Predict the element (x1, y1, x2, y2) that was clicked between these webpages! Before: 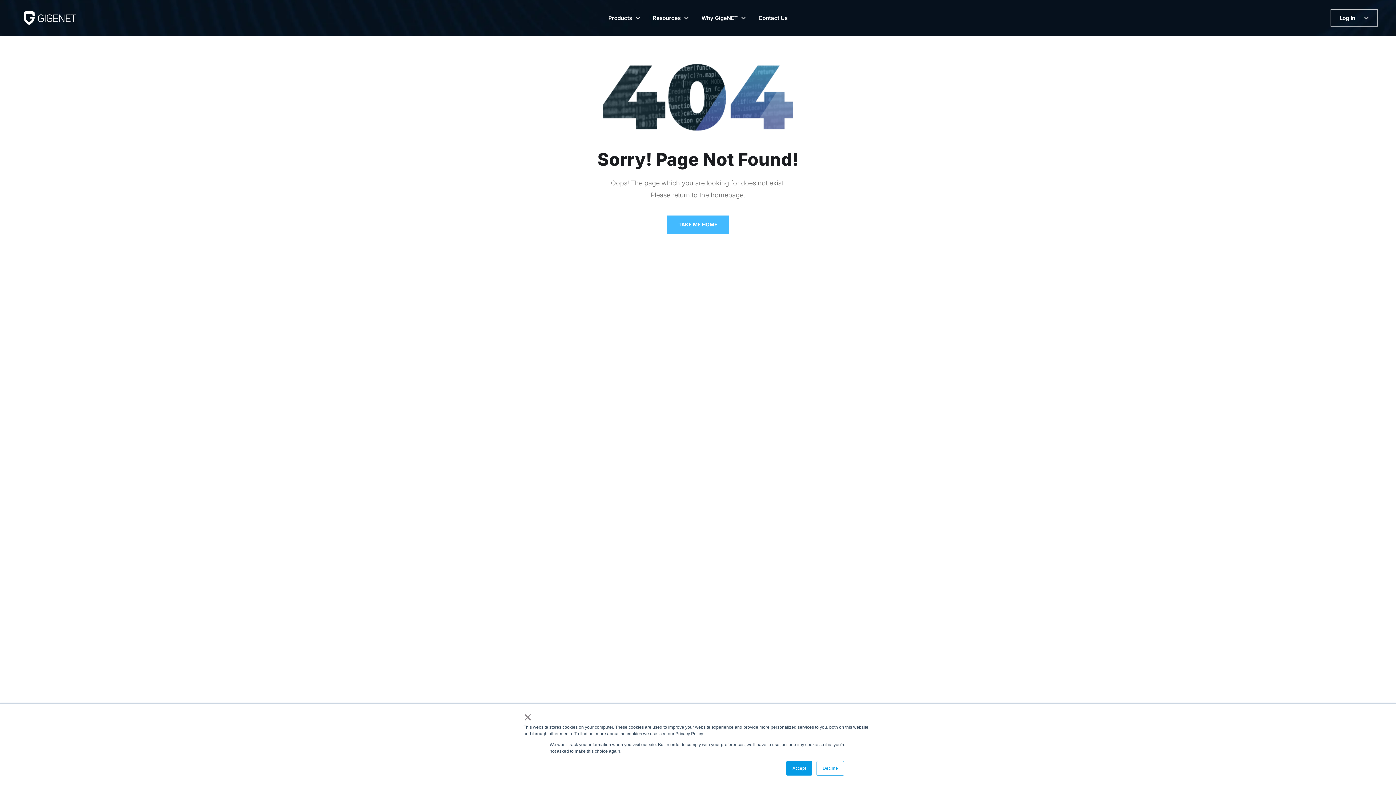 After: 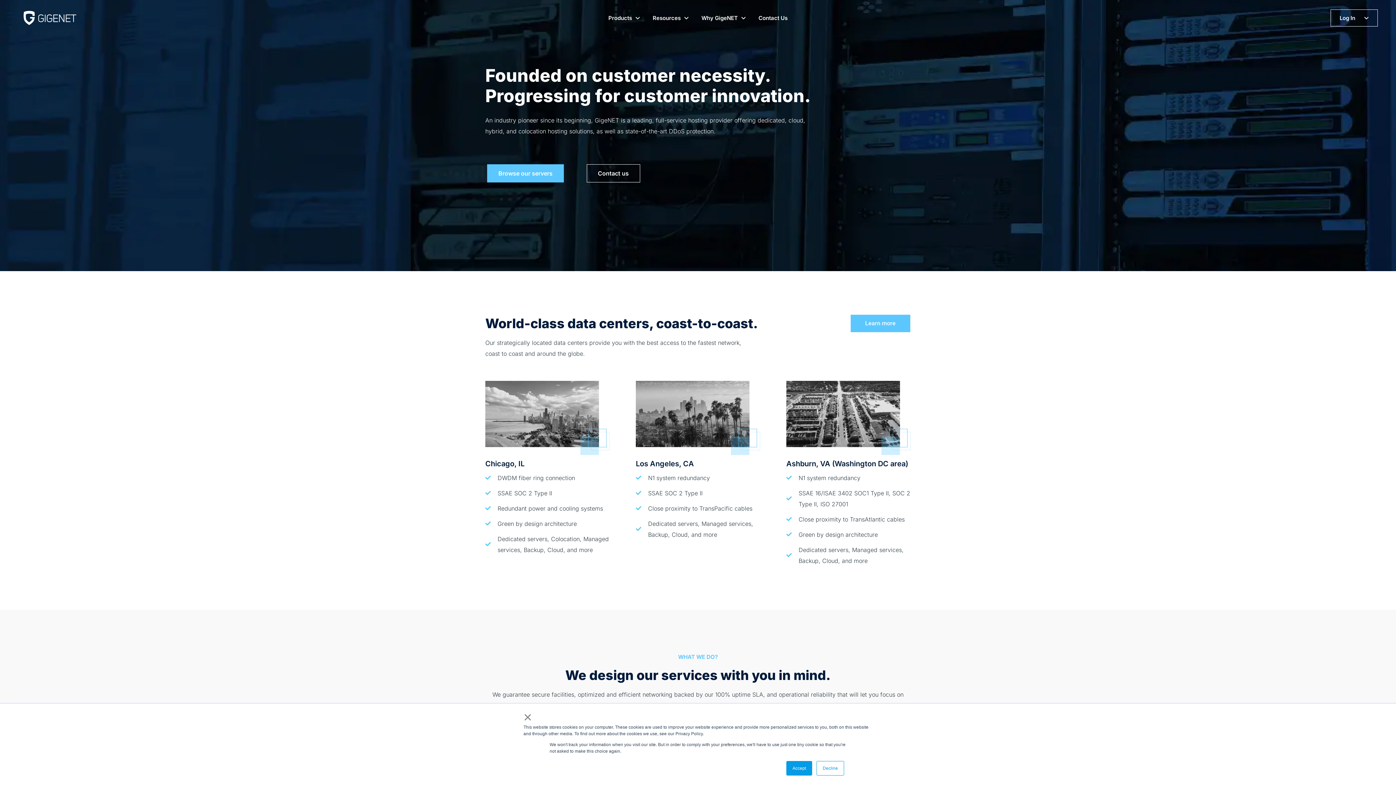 Action: bbox: (23, 13, 76, 21)